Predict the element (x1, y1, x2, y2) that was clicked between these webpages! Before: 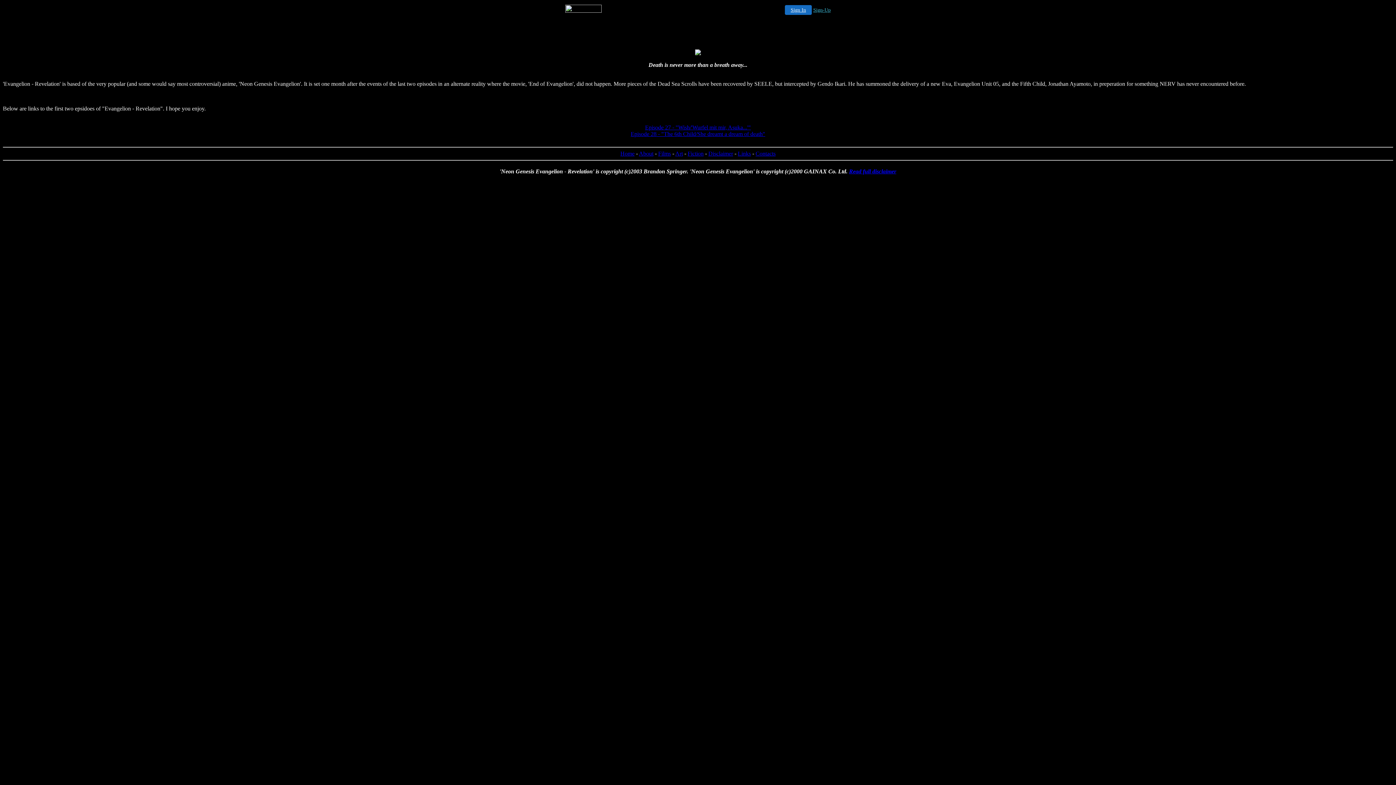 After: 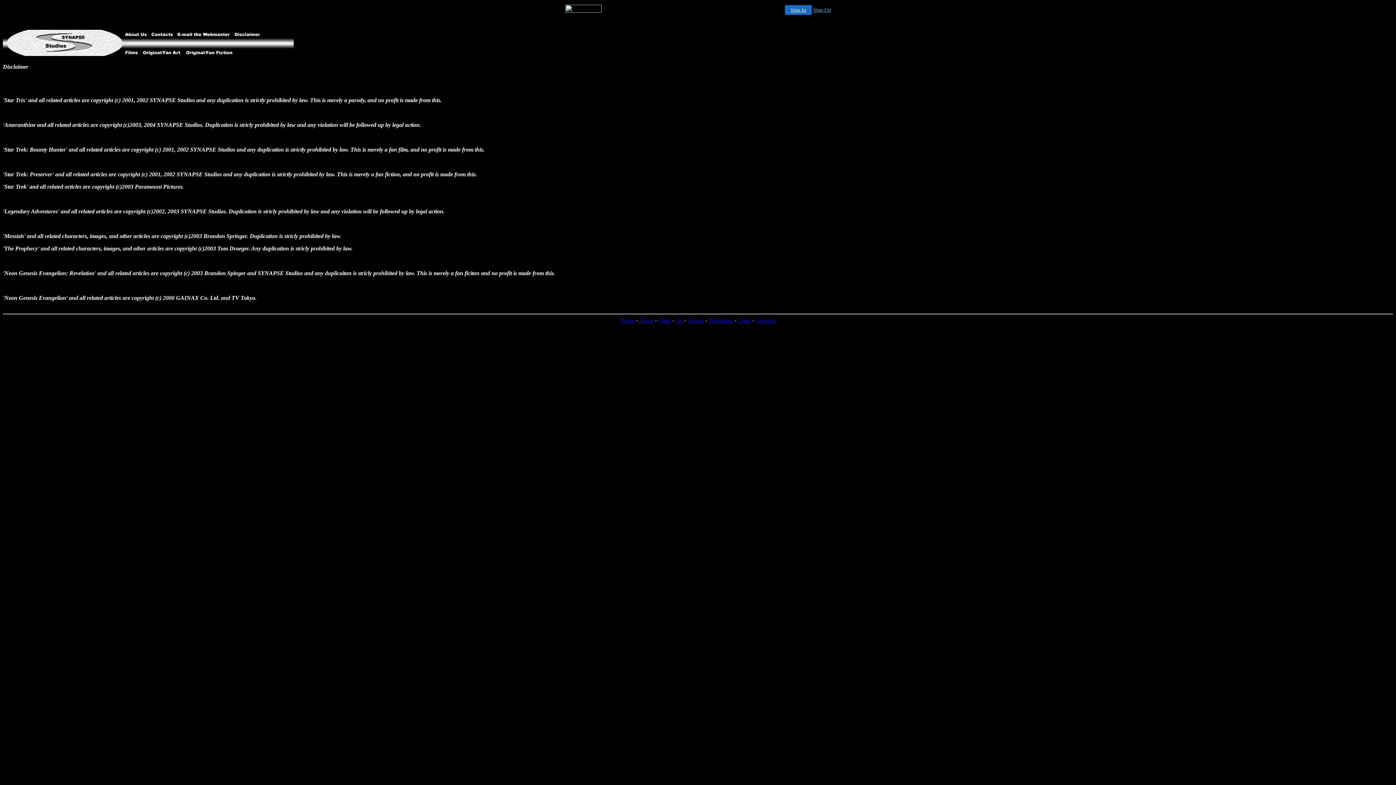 Action: label: Read full disclaimer bbox: (849, 168, 896, 174)